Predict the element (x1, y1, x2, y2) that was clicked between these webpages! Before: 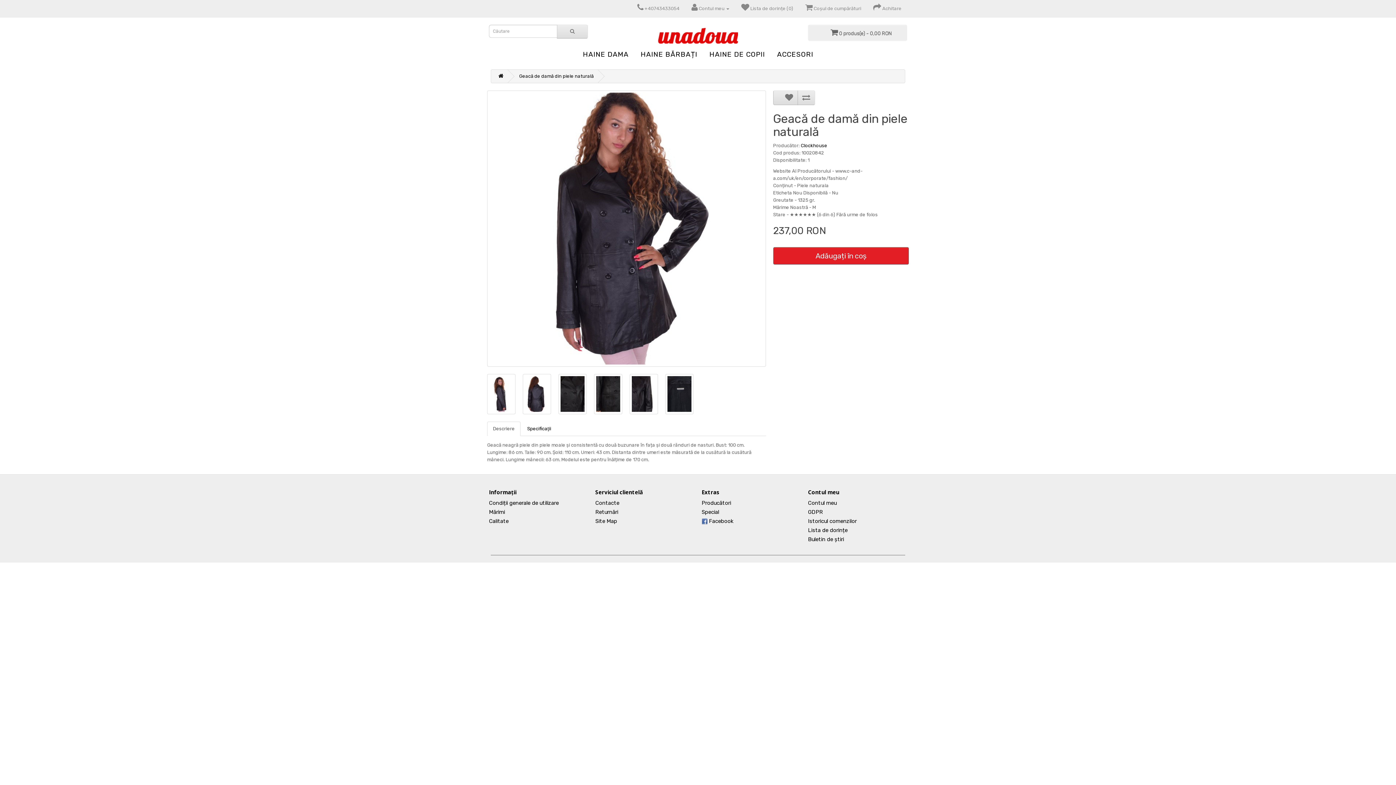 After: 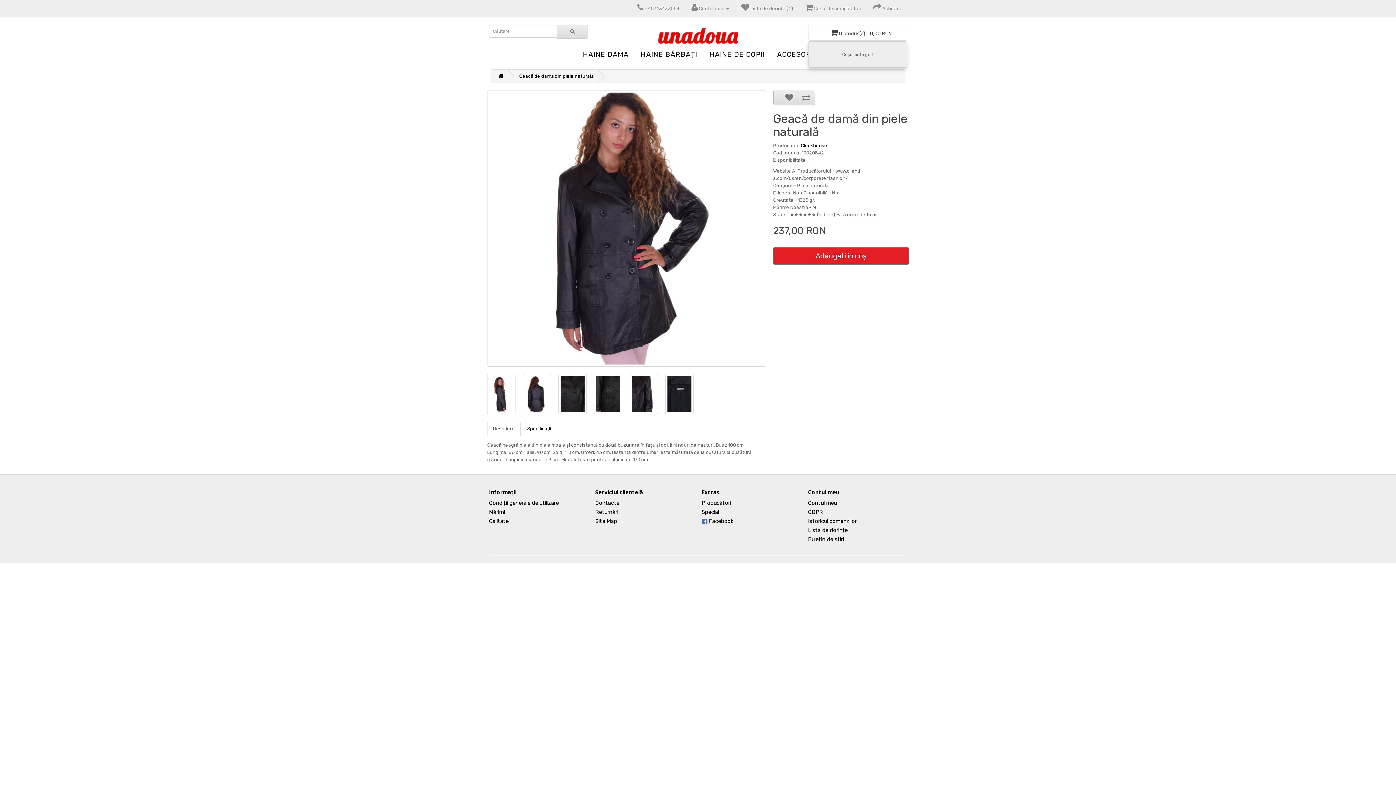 Action: bbox: (808, 24, 907, 40) label:  0 produs(e) - 0,00 RON